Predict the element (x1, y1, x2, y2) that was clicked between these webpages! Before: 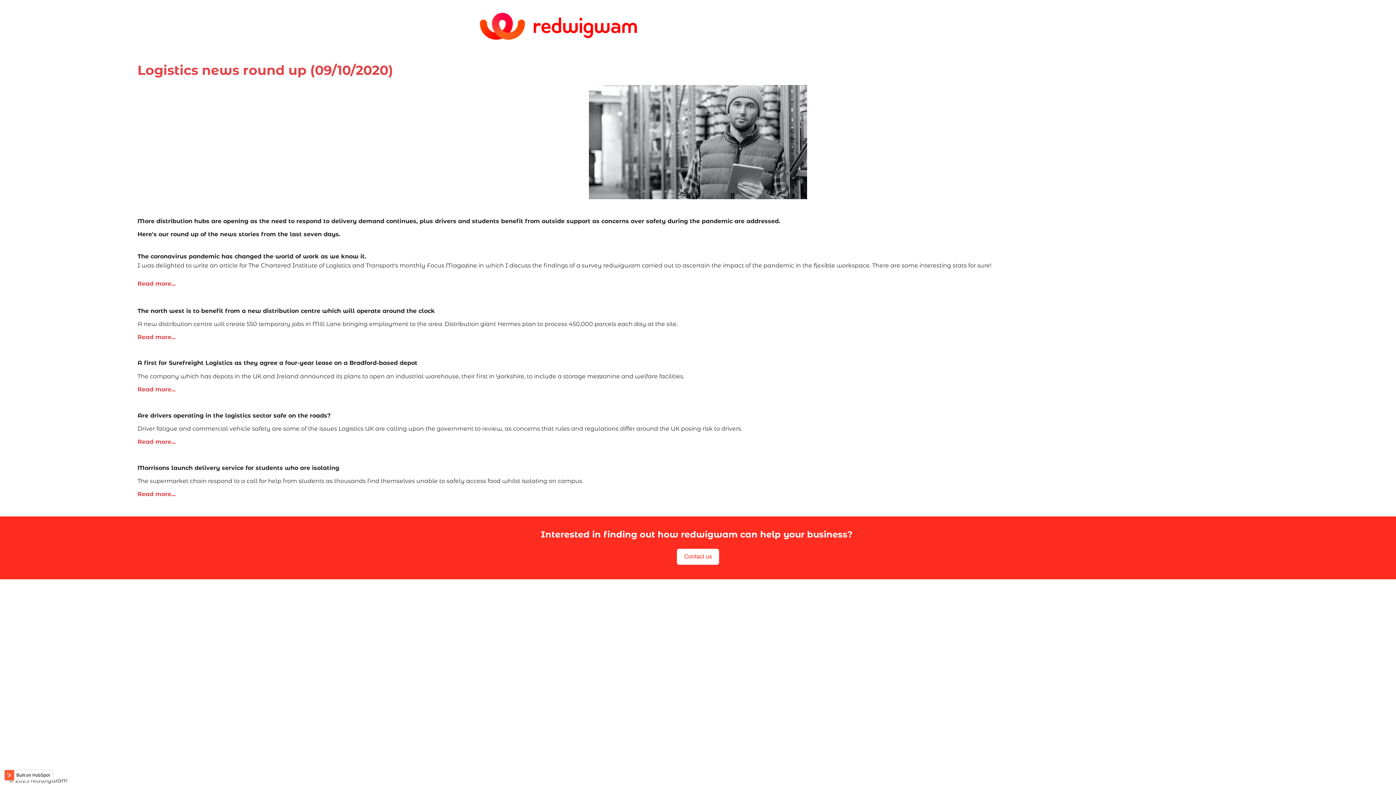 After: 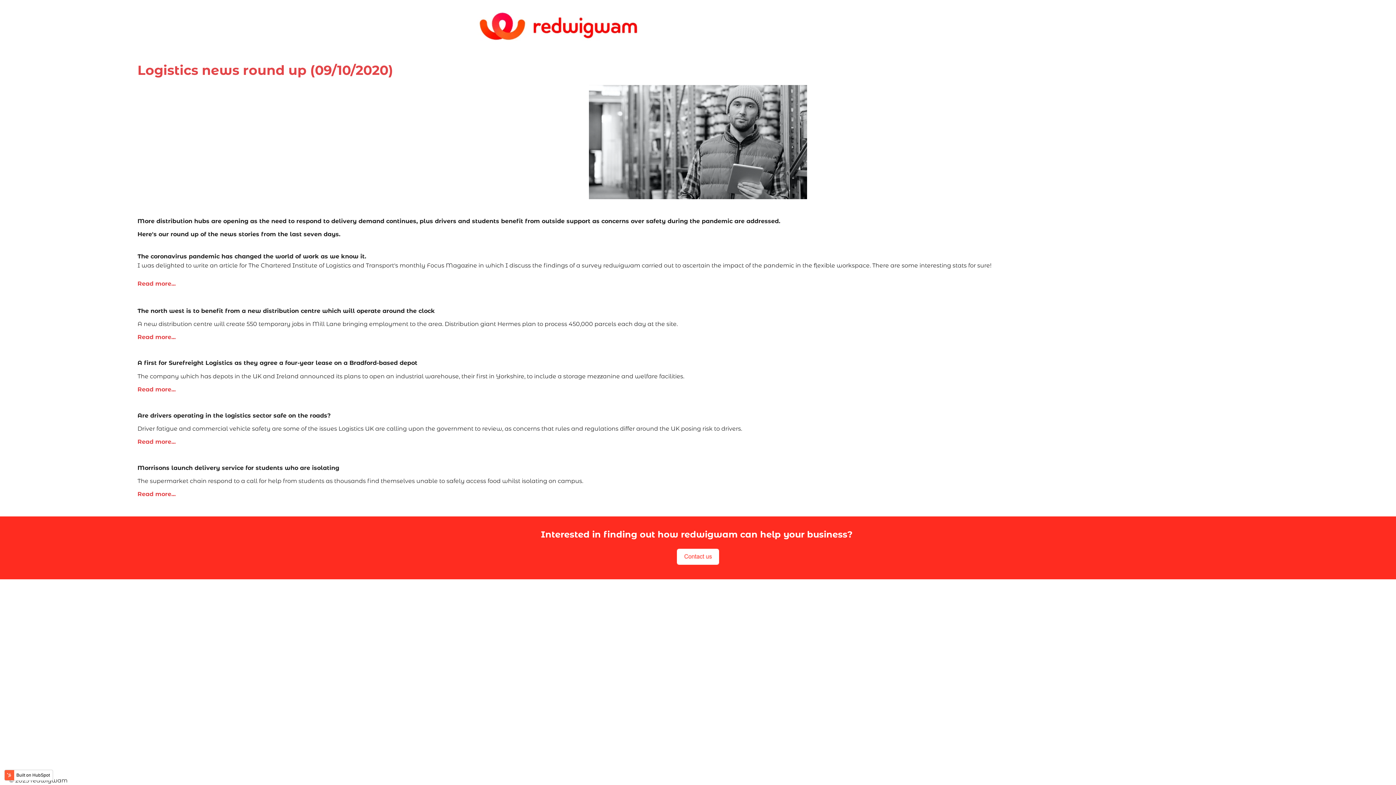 Action: bbox: (137, 62, 393, 78) label: Logistics news round up (09/10/2020)